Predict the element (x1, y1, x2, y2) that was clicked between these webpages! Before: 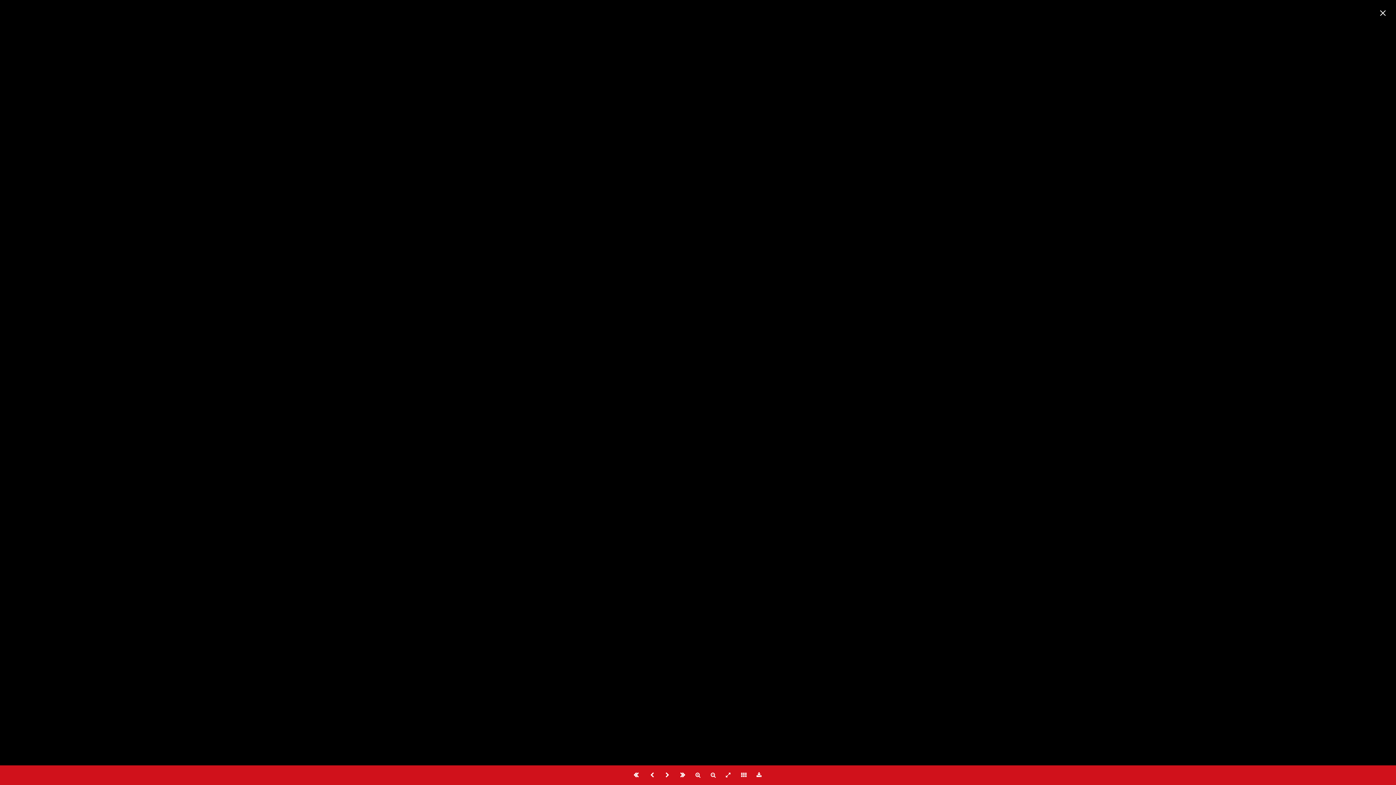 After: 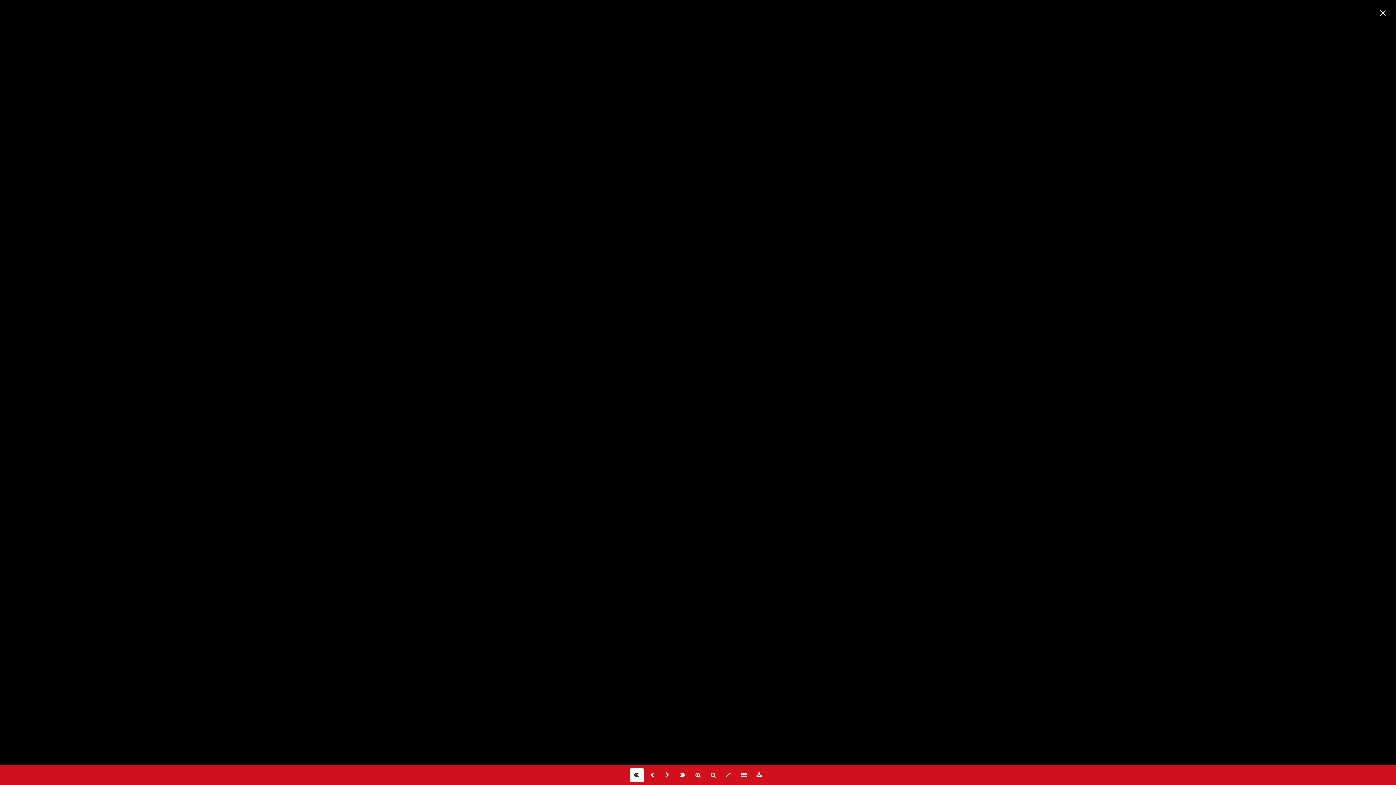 Action: bbox: (630, 768, 644, 782)